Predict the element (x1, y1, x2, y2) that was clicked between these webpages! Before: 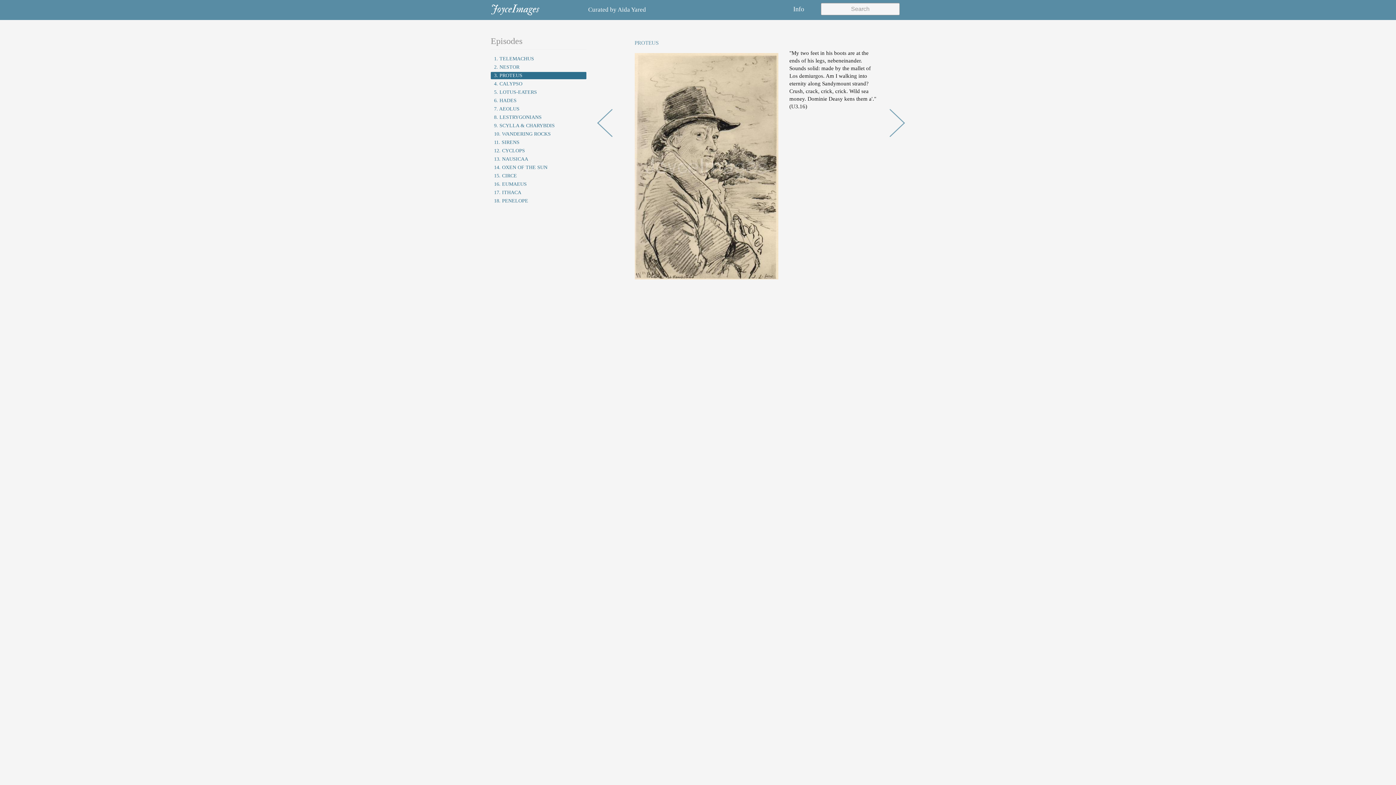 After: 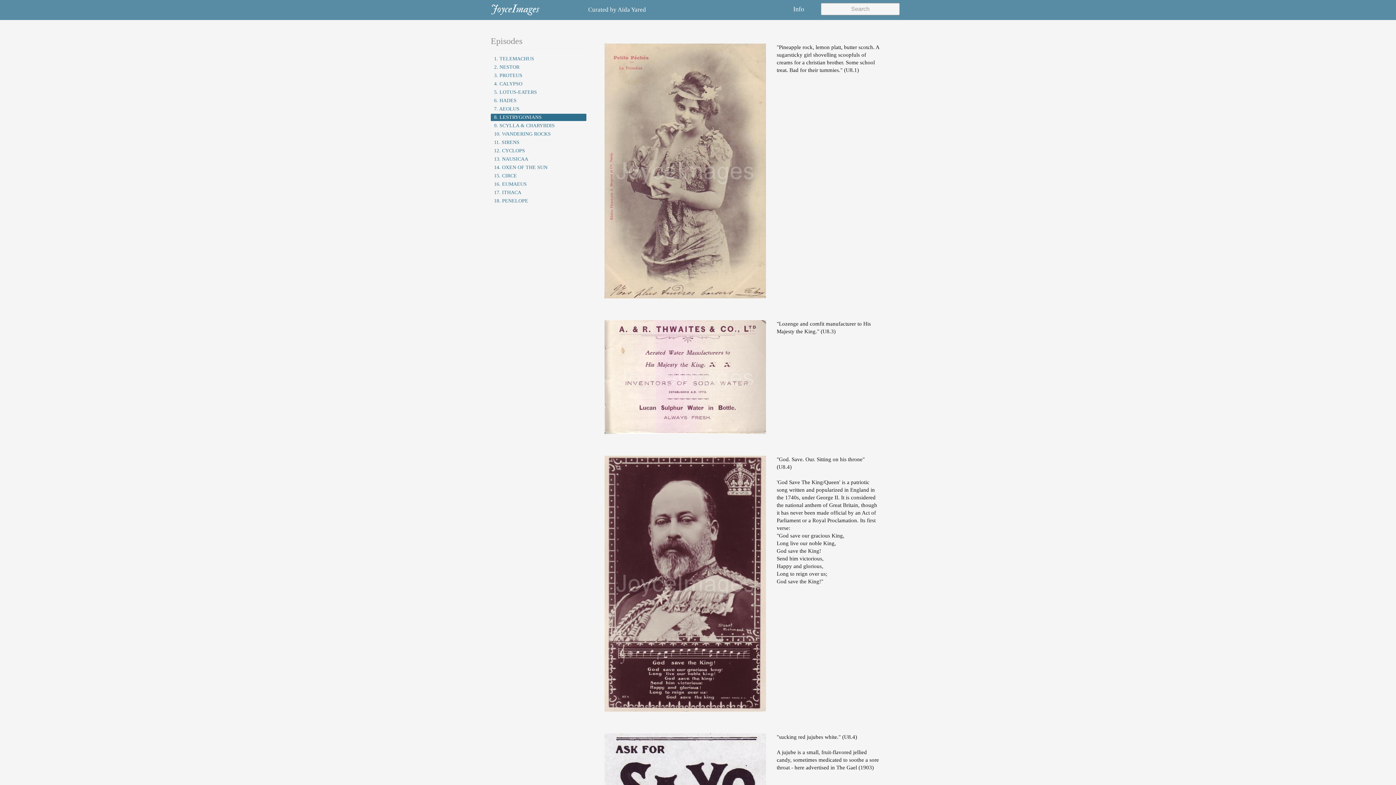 Action: bbox: (492, 113, 584, 121) label: 8. LESTRYGONIANS